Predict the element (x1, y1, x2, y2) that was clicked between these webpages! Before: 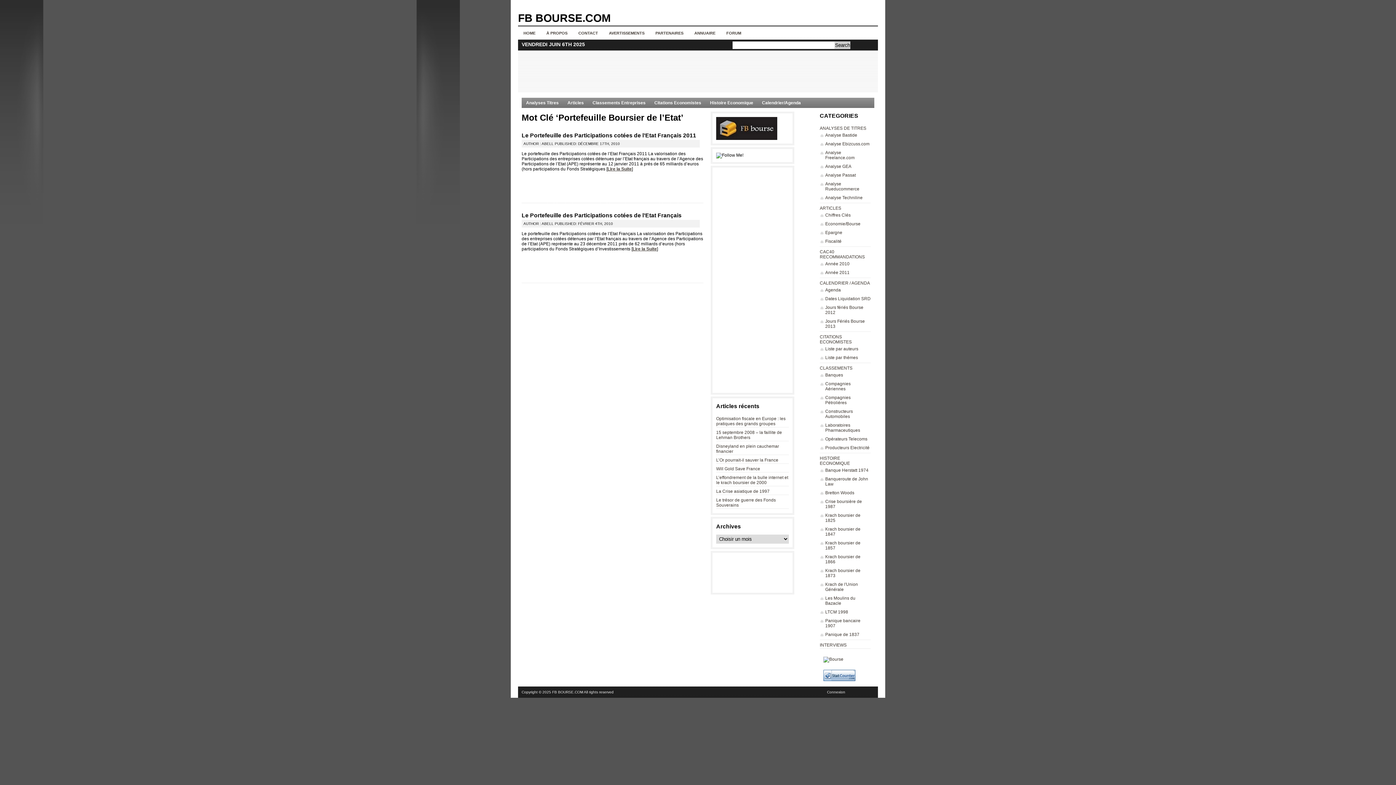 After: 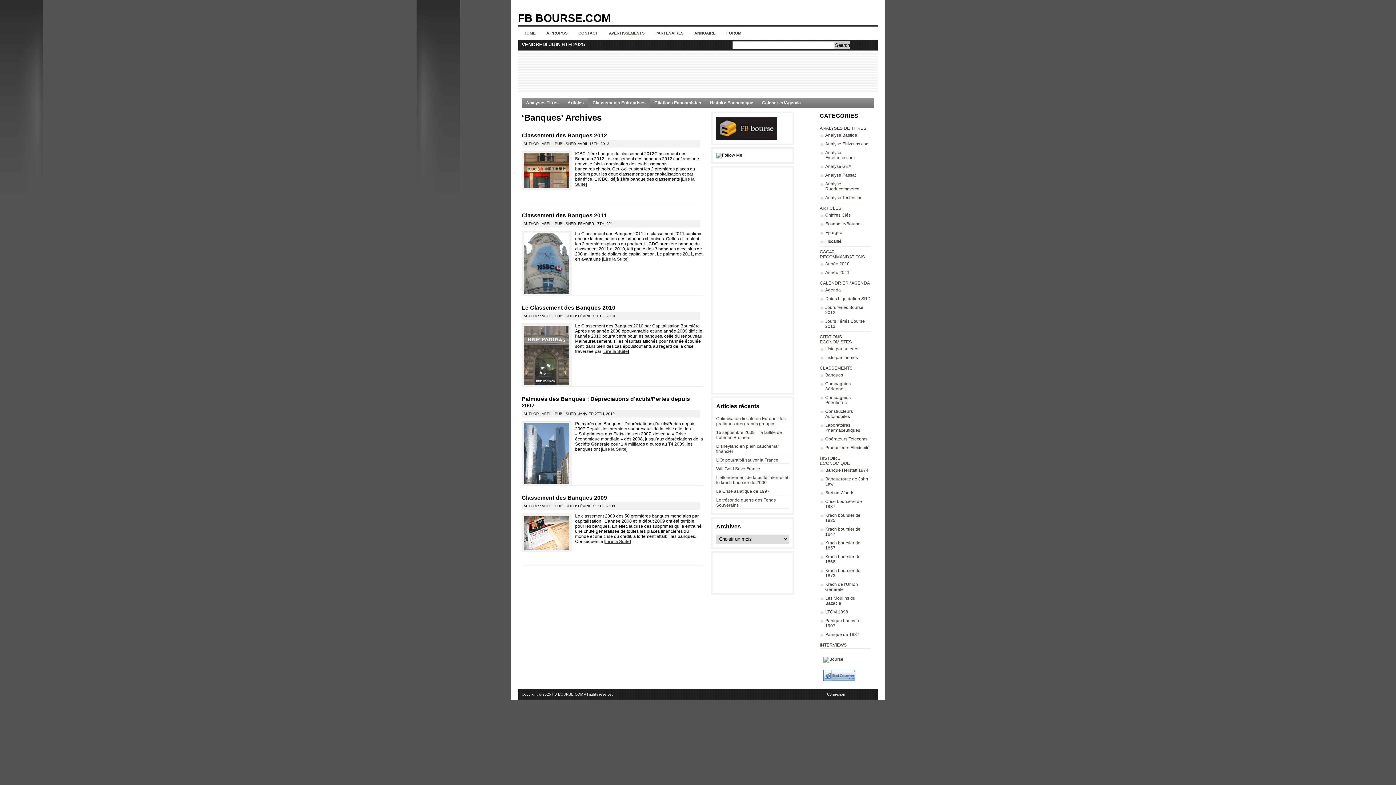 Action: bbox: (825, 372, 843, 377) label: Banques